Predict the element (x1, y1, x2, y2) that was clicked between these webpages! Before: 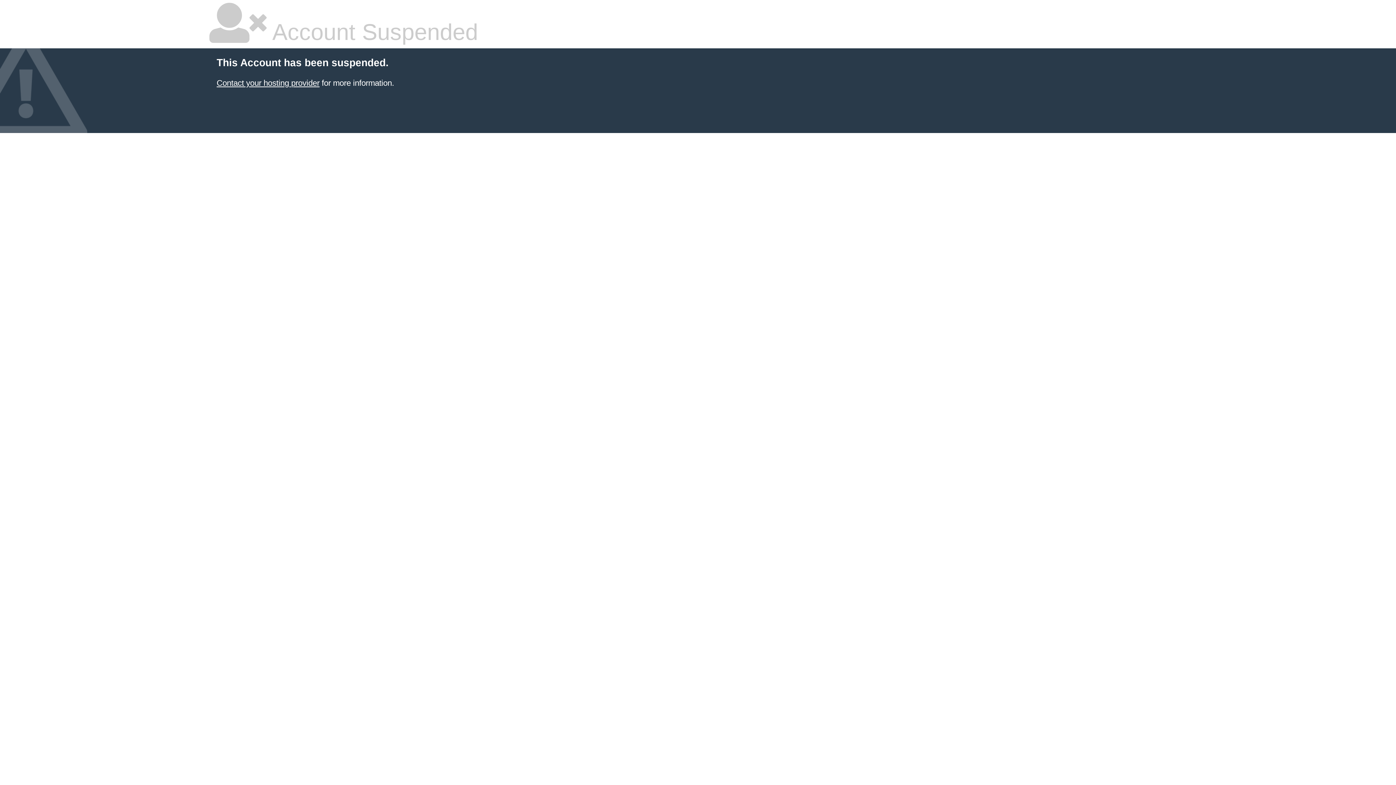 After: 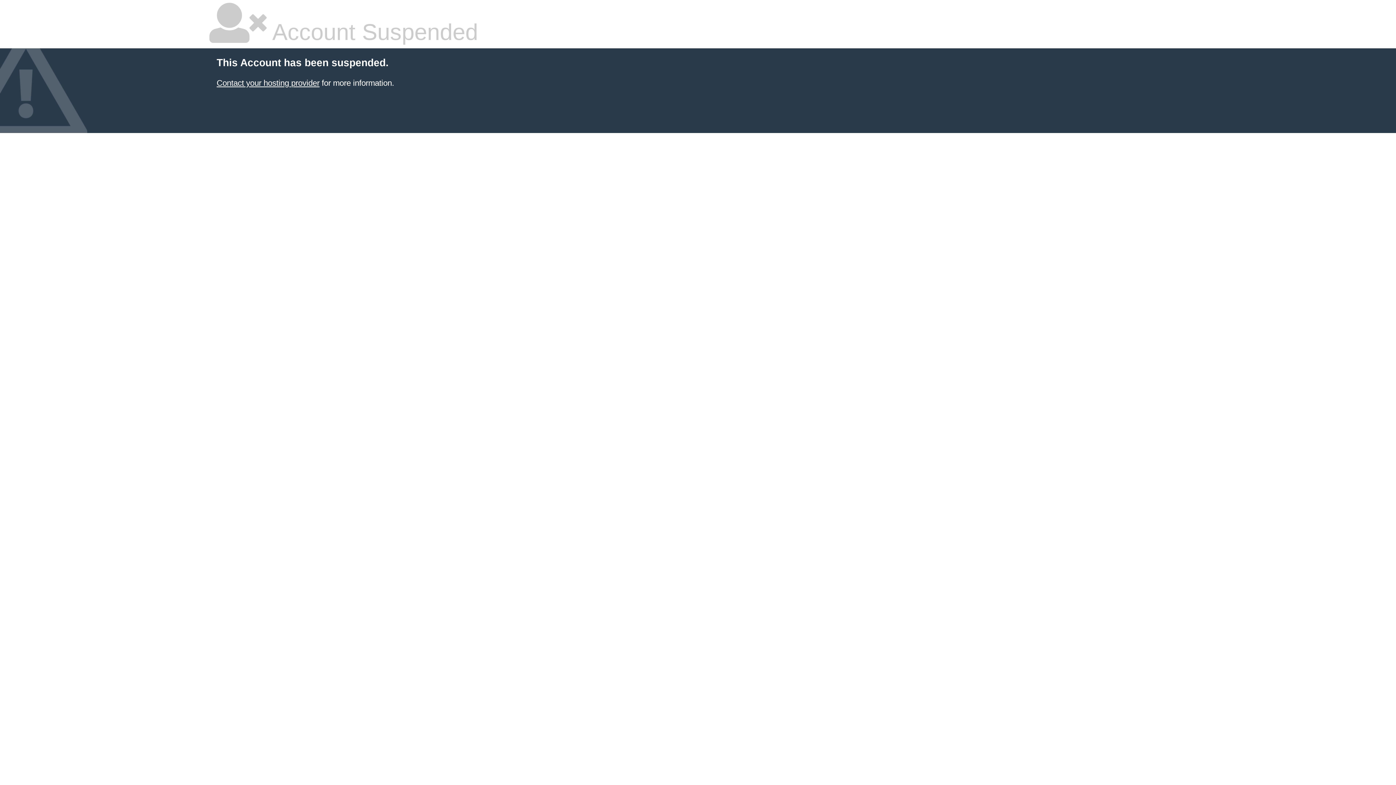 Action: label: Contact your hosting provider bbox: (216, 78, 319, 87)